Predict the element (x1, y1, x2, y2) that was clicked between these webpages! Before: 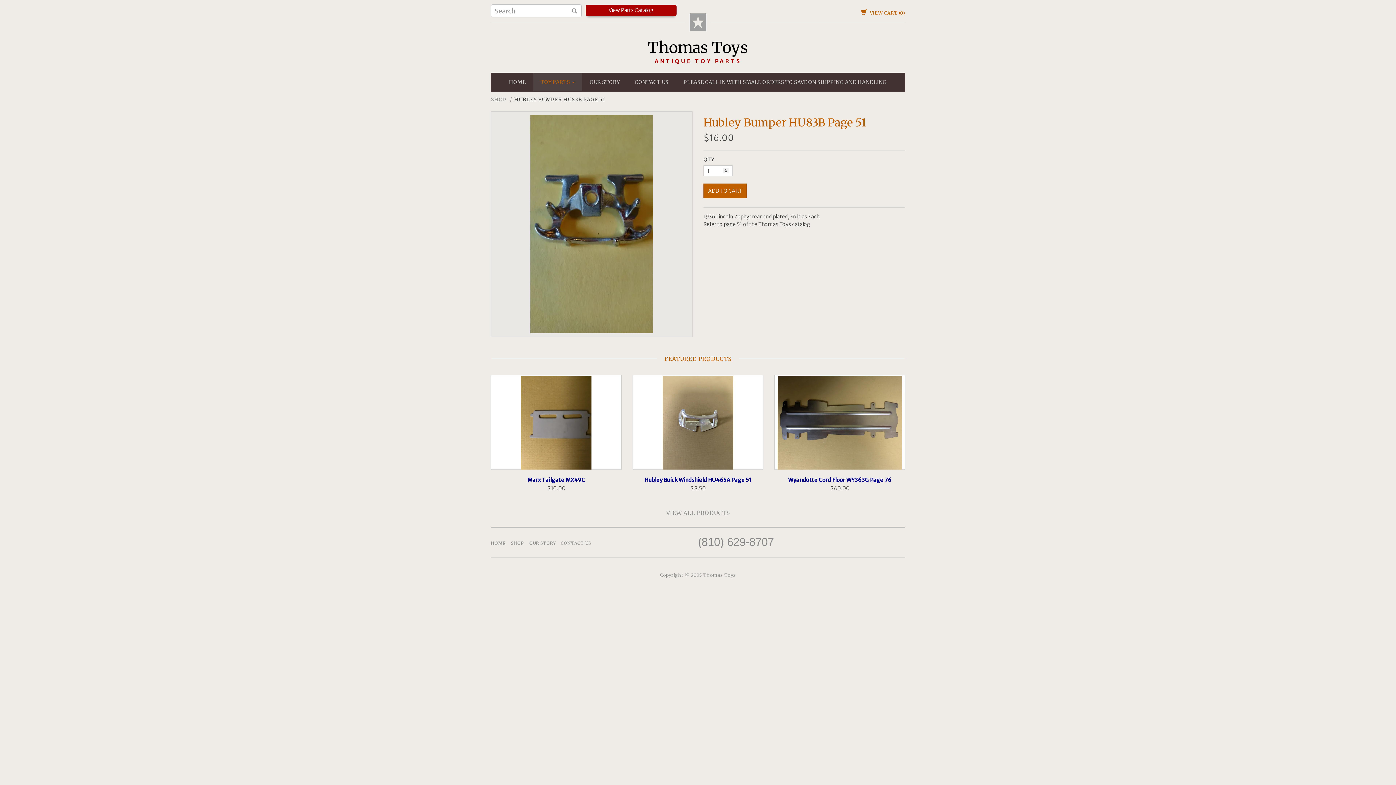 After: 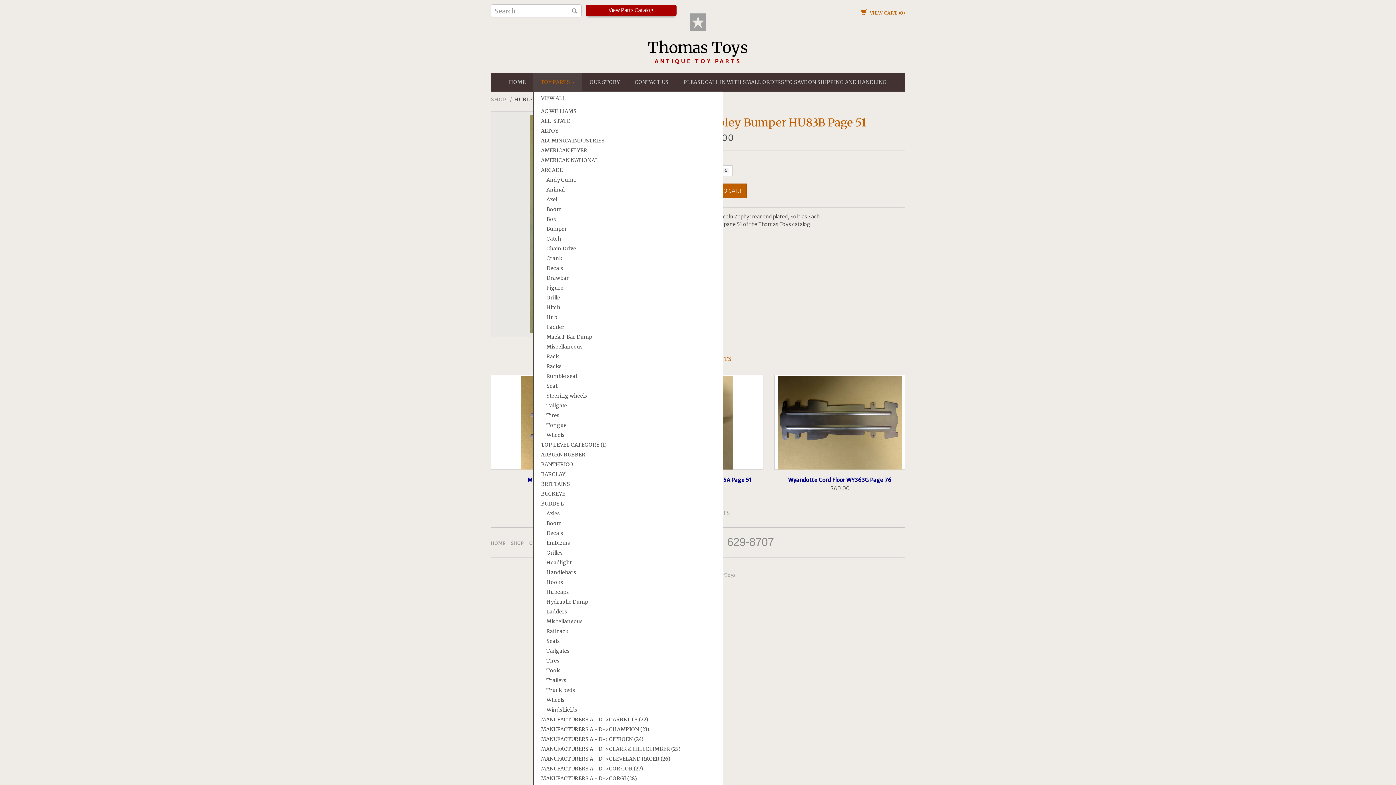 Action: label: TOY PARTS  bbox: (533, 73, 582, 91)